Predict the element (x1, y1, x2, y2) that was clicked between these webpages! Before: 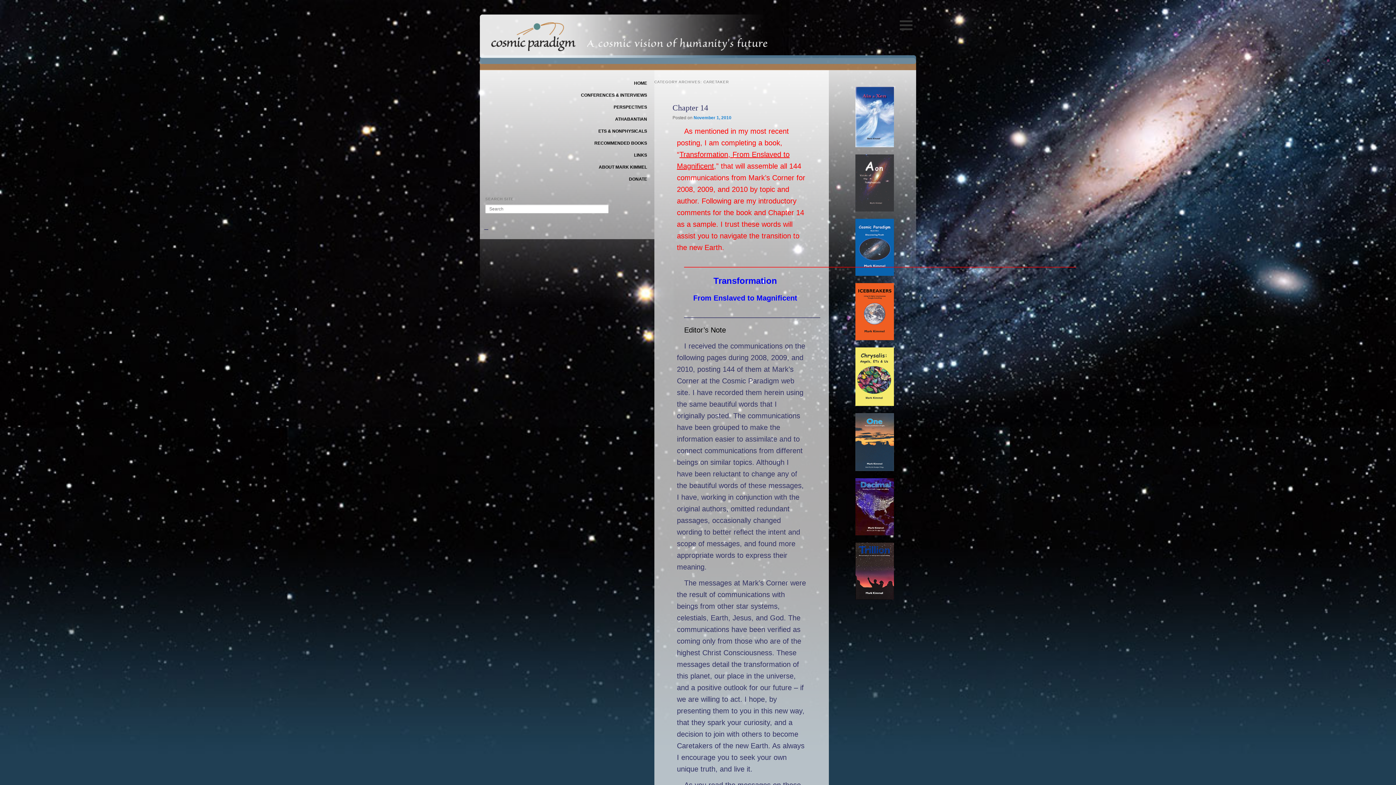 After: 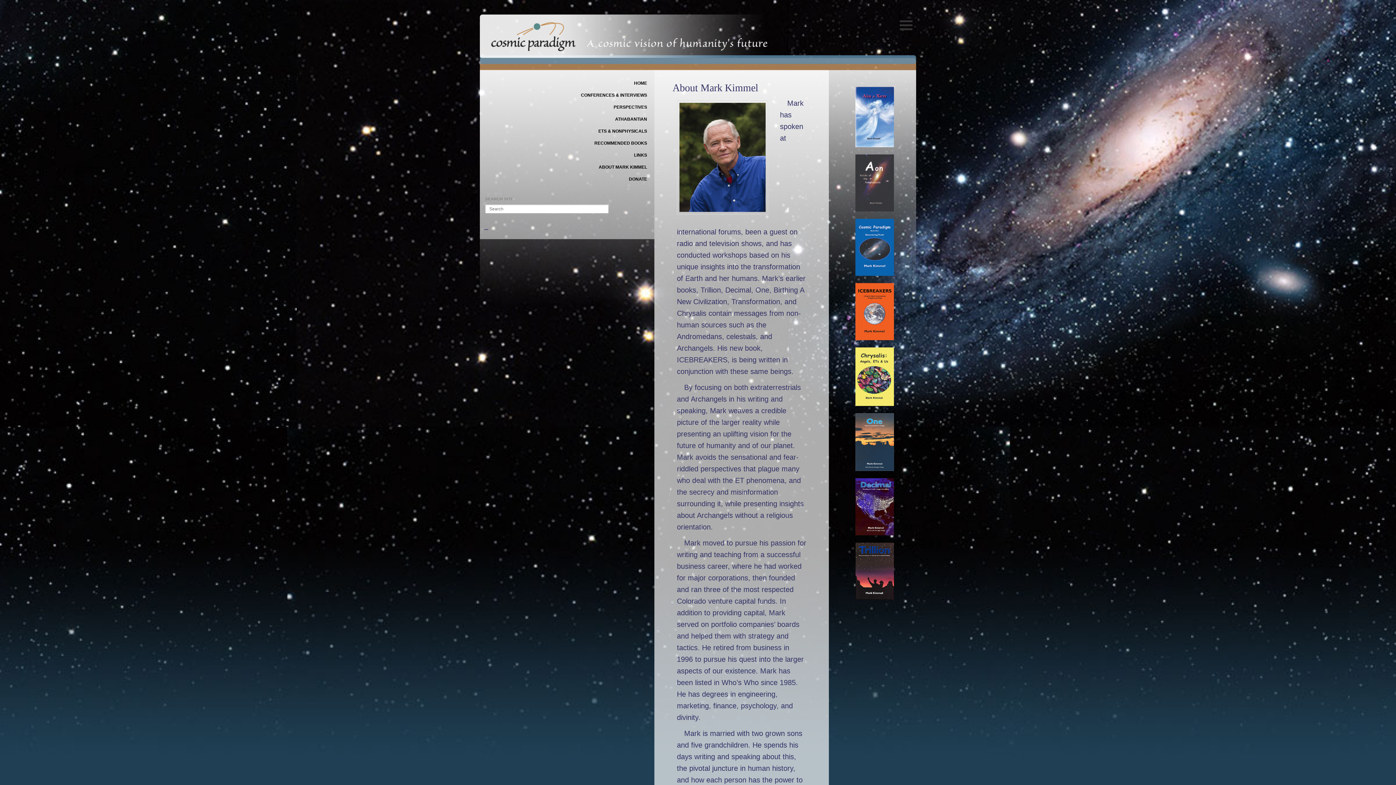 Action: bbox: (480, 161, 654, 173) label: ABOUT MARK KIMMEL